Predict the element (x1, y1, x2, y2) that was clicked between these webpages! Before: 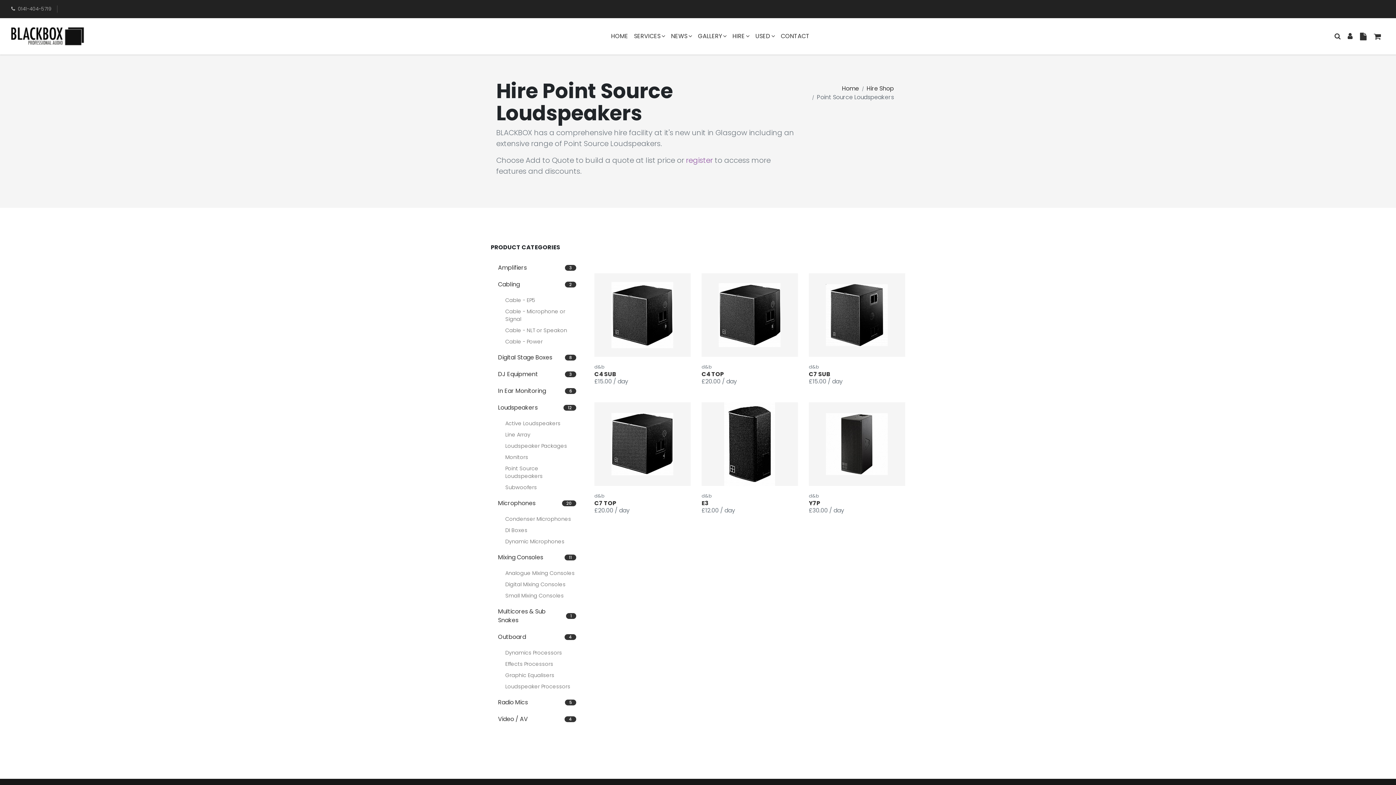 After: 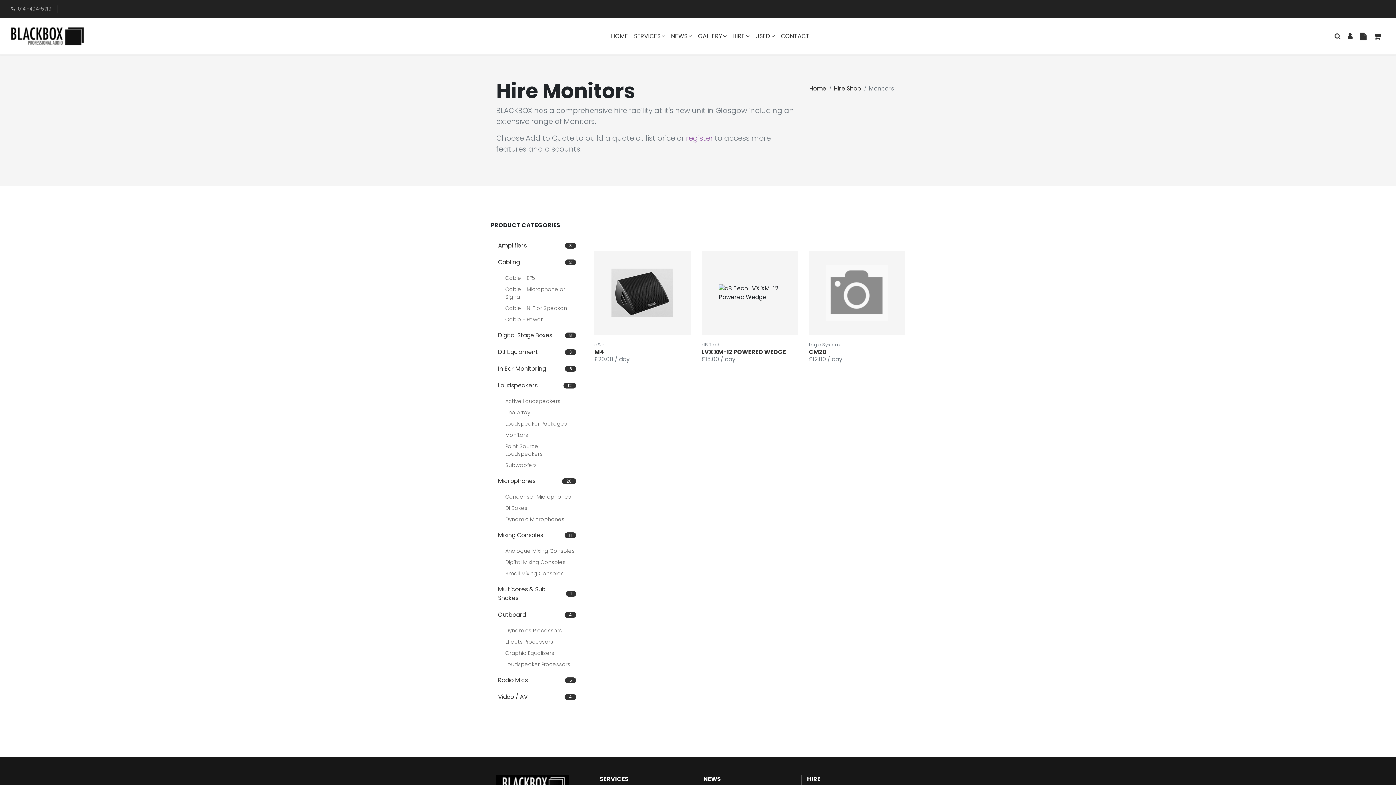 Action: label: Monitors bbox: (498, 452, 583, 463)